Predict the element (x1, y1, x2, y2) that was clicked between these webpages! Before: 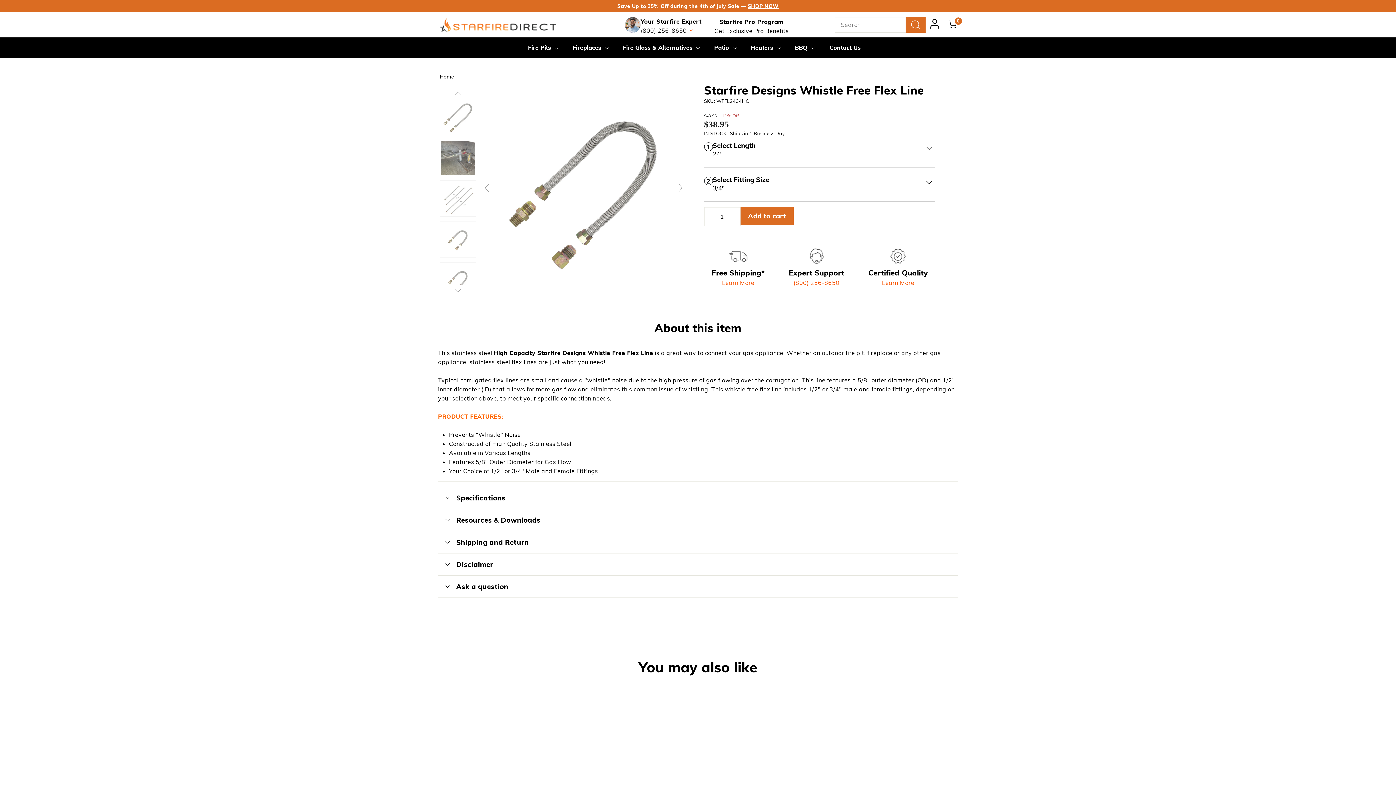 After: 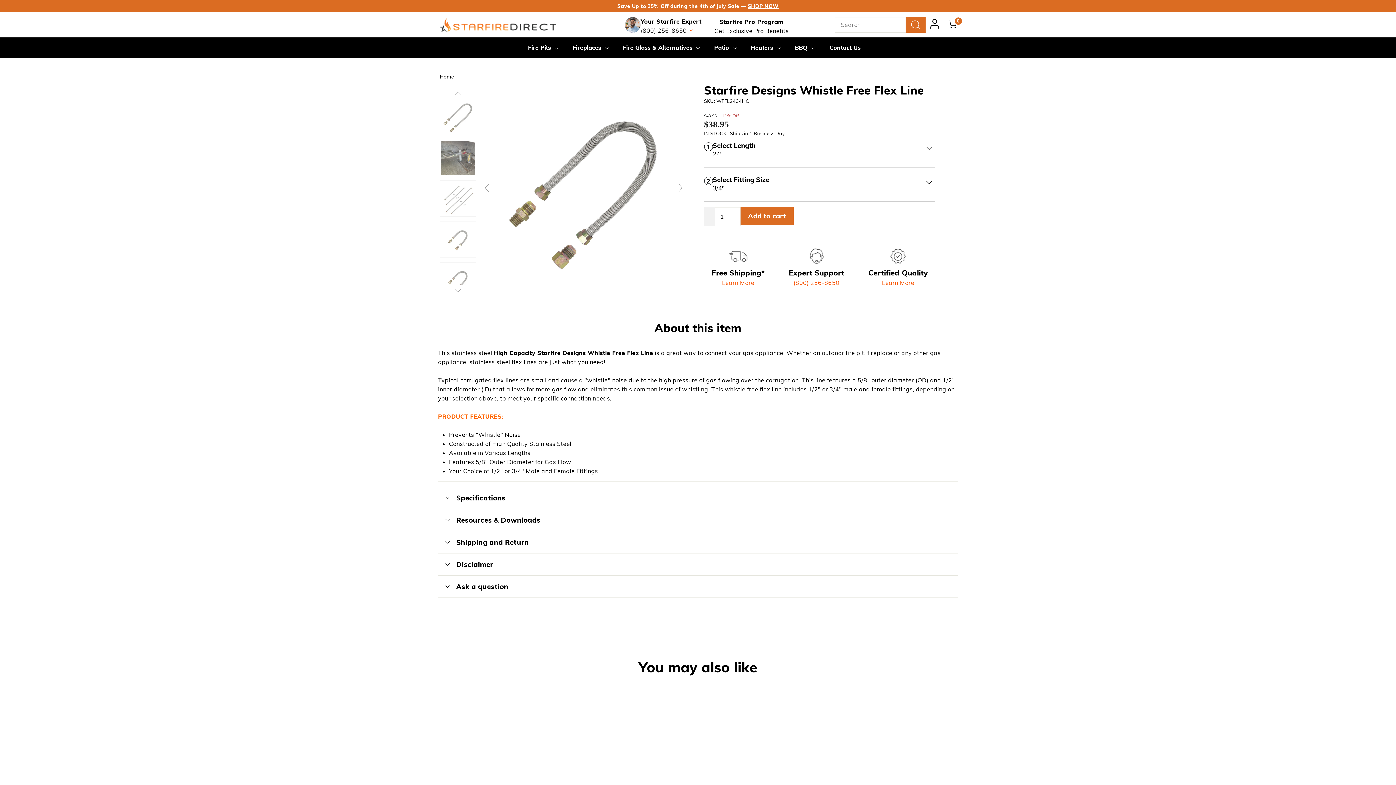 Action: label: Reduce item quantity by one bbox: (704, 207, 711, 226)